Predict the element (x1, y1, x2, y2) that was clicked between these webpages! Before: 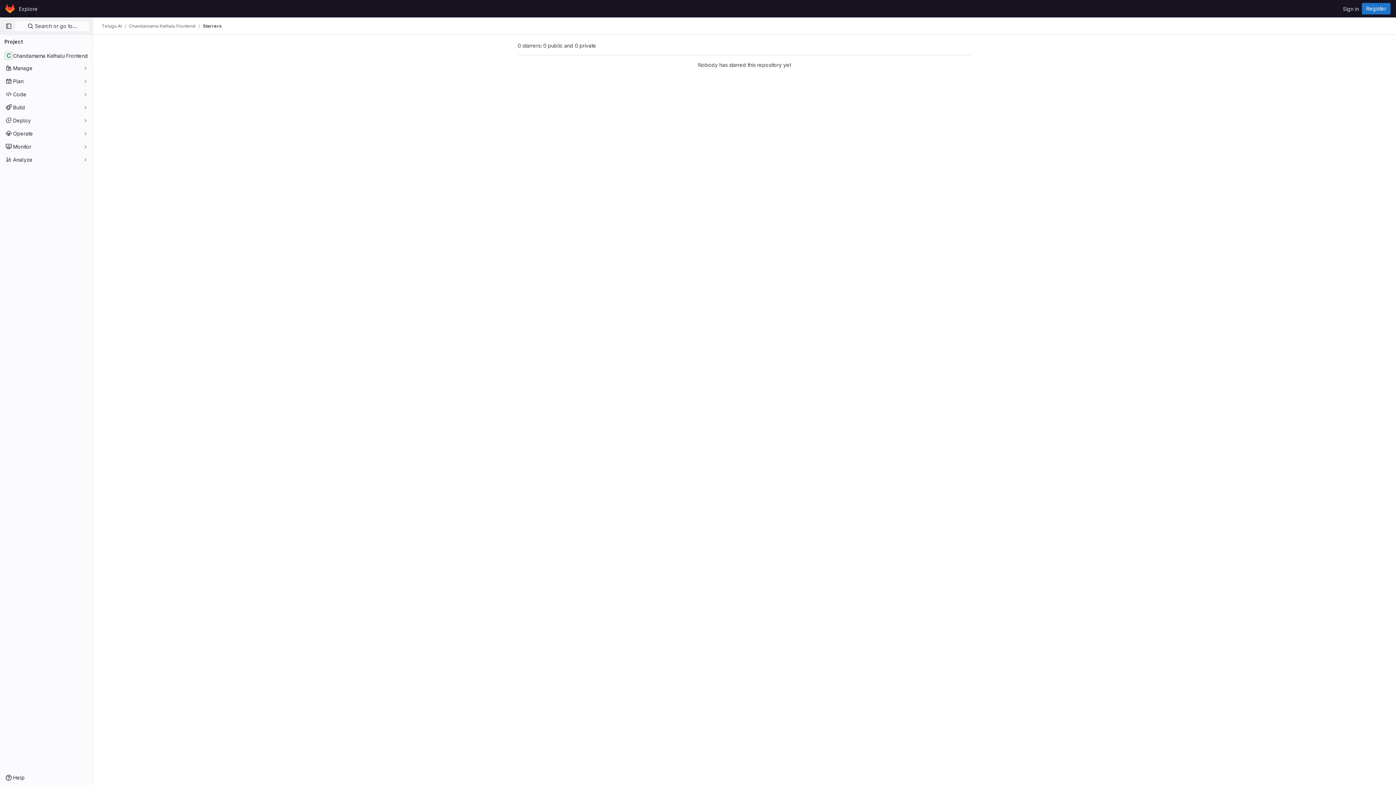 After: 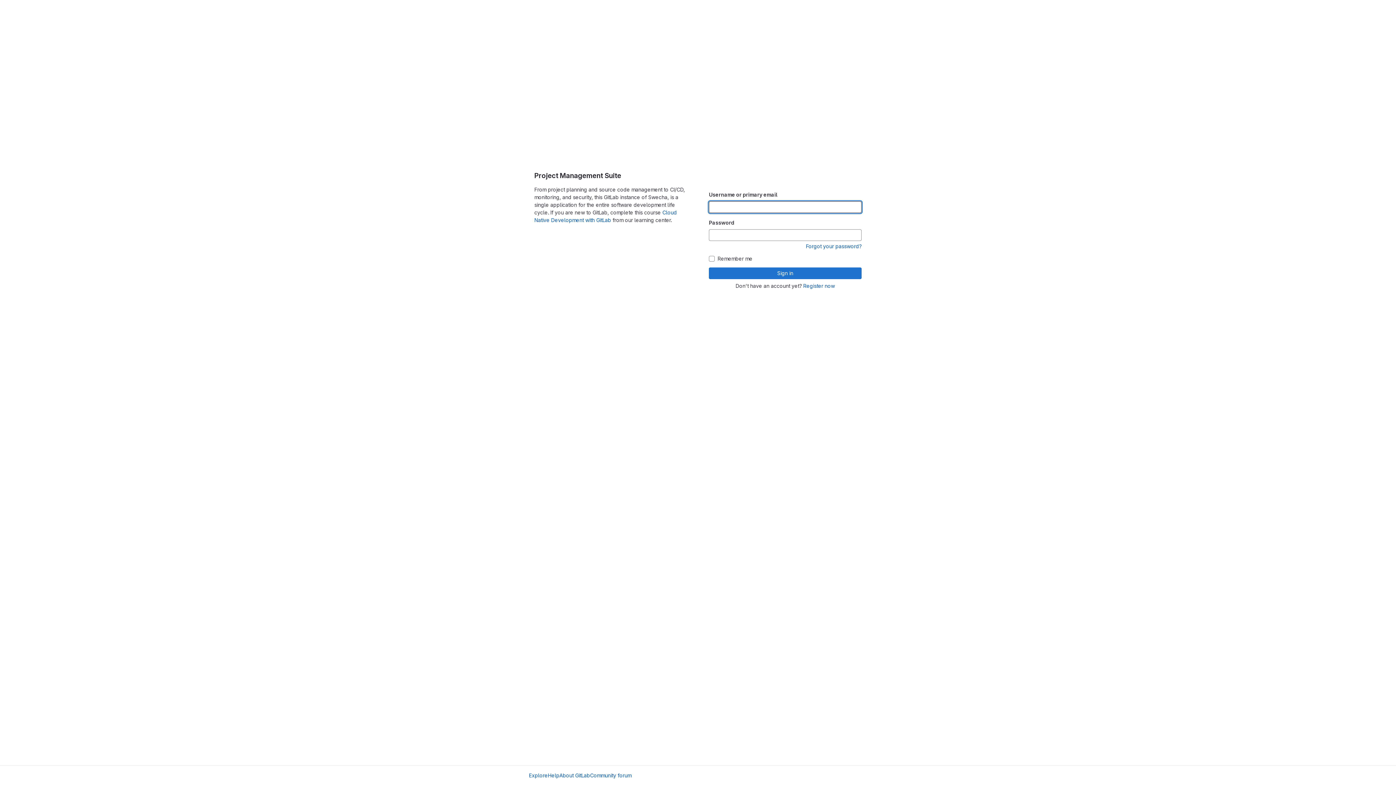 Action: bbox: (4, 2, 16, 14) label: Homepage